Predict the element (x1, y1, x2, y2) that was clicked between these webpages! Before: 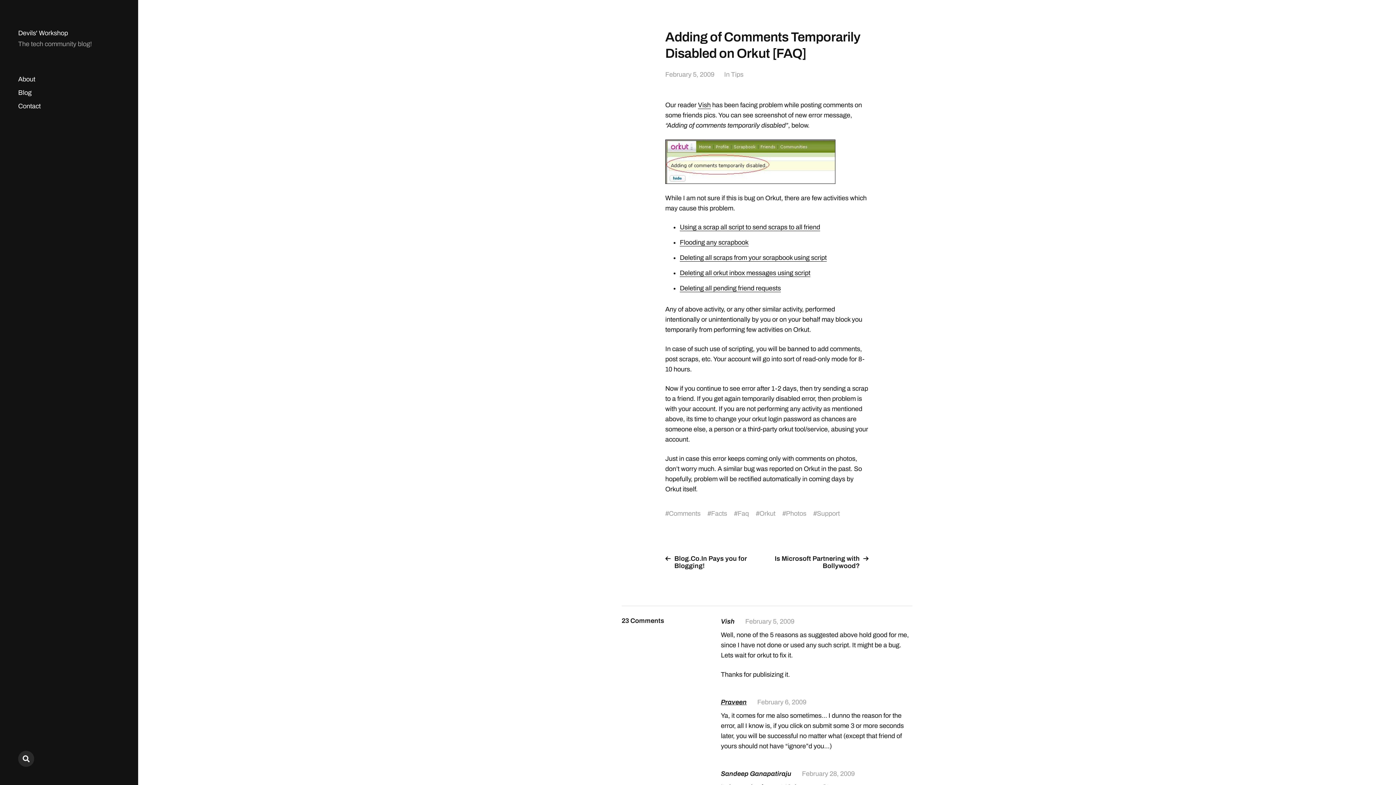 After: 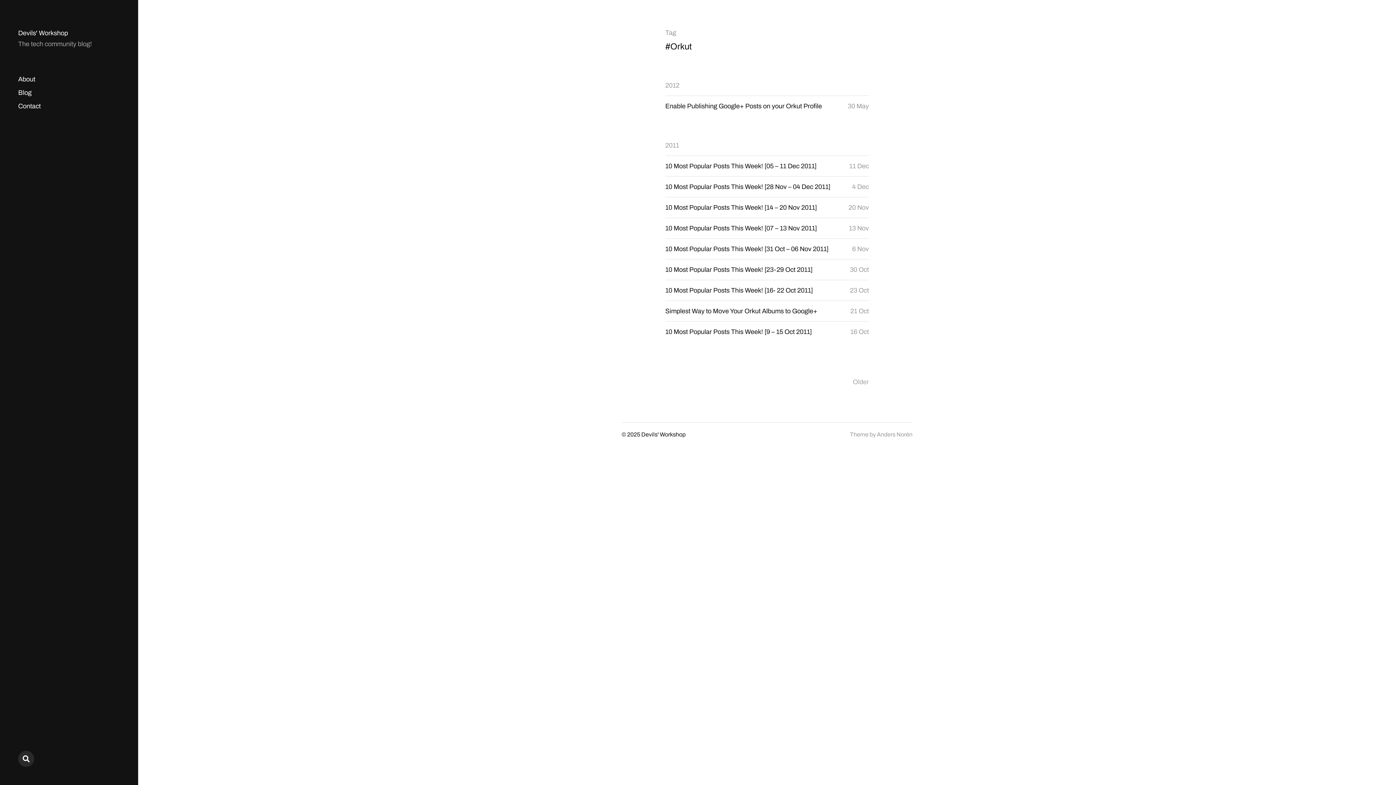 Action: bbox: (759, 510, 775, 517) label: Orkut